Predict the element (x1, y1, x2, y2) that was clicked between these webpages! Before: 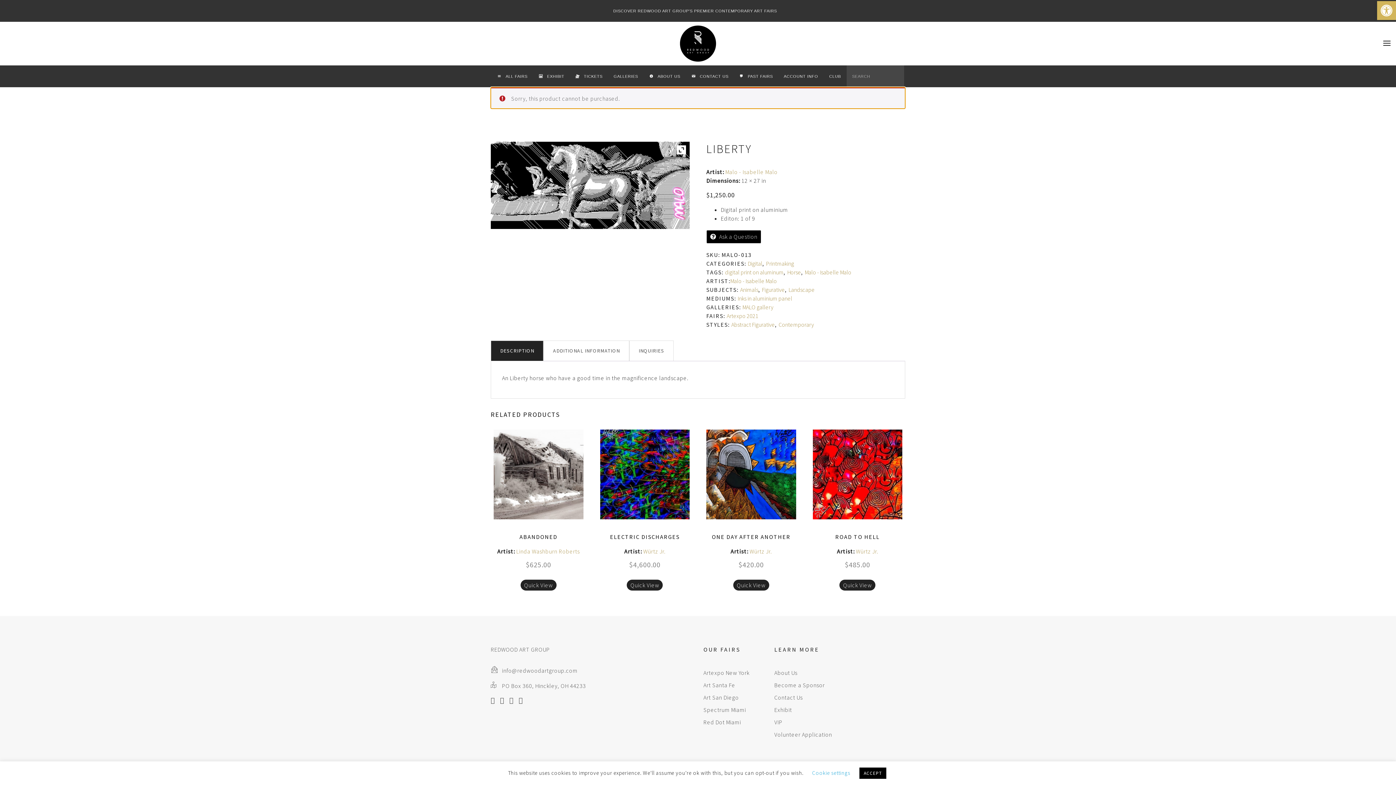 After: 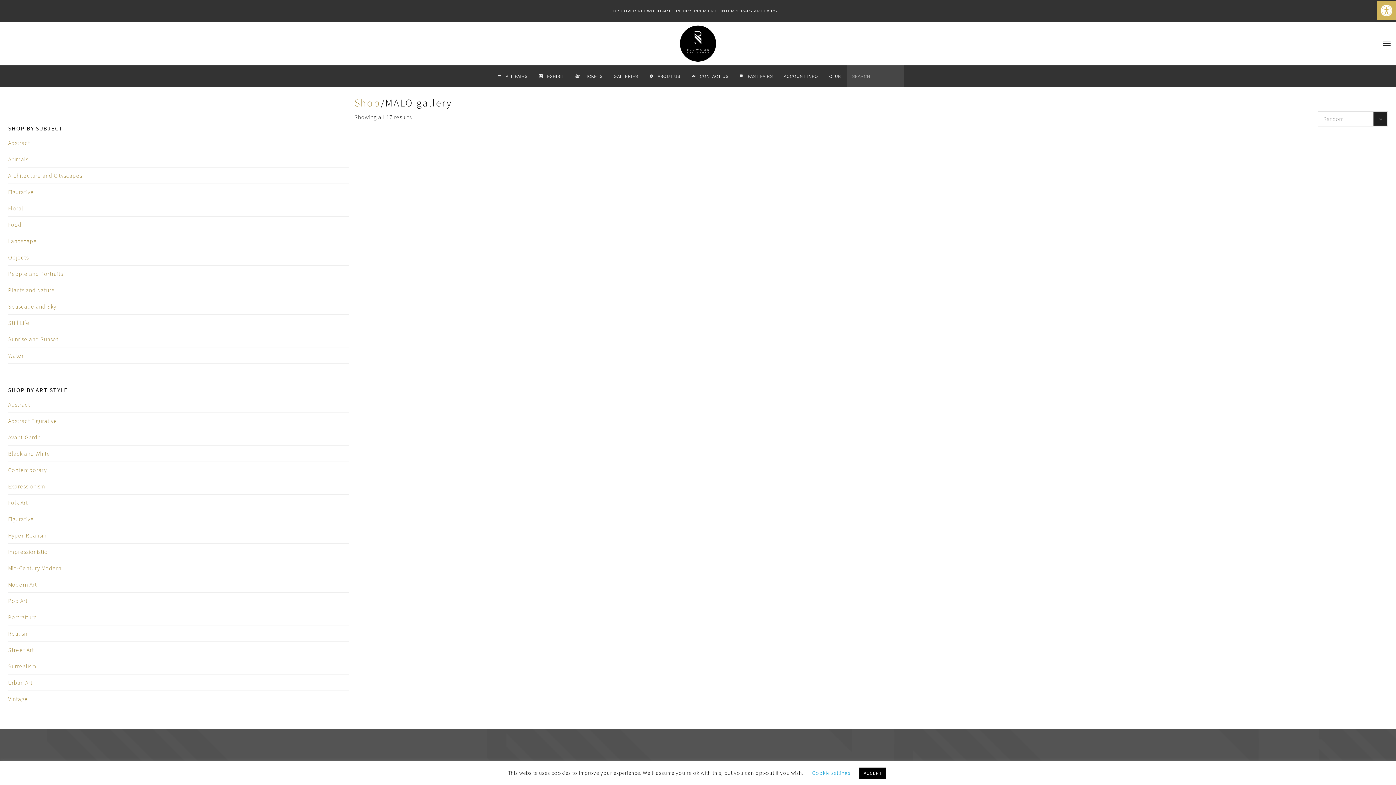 Action: label: MALO gallery bbox: (742, 303, 773, 310)